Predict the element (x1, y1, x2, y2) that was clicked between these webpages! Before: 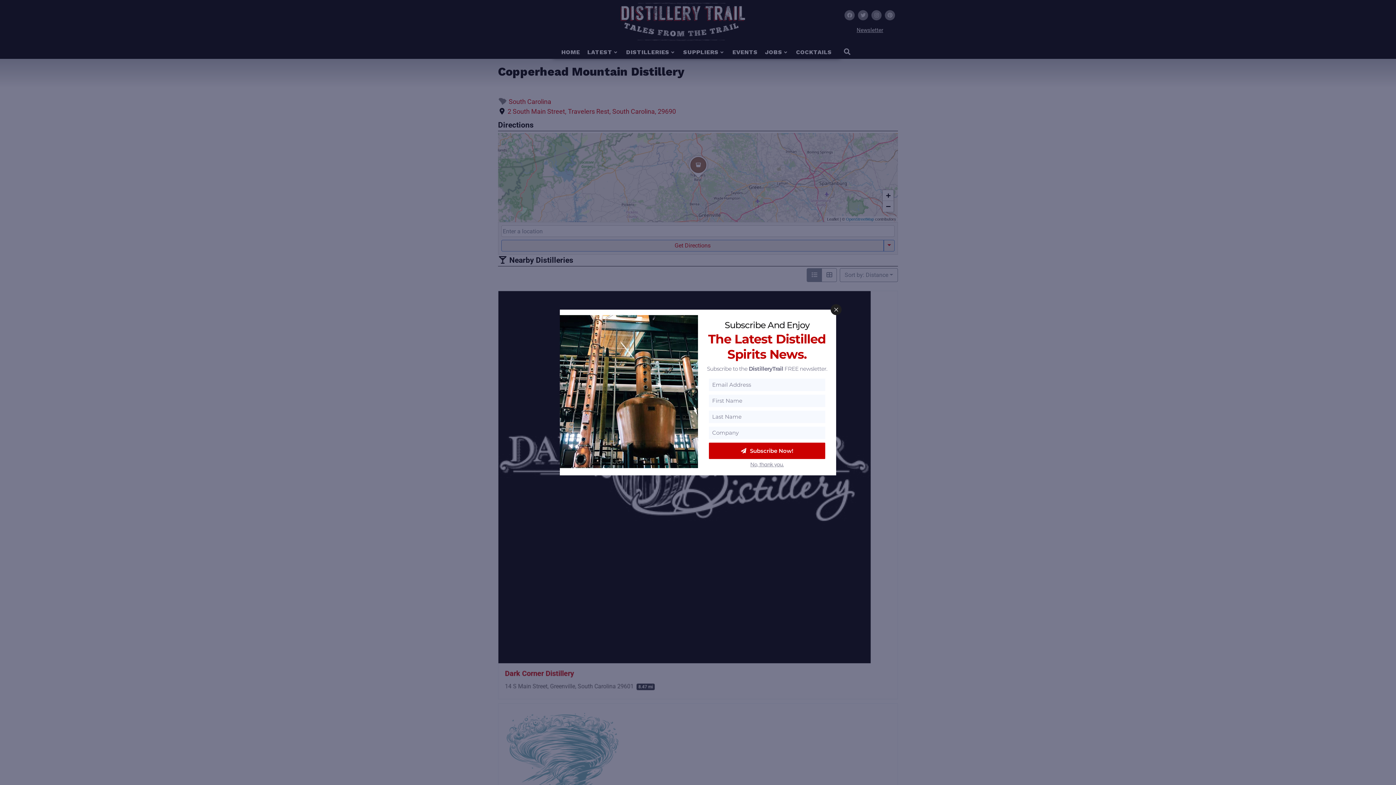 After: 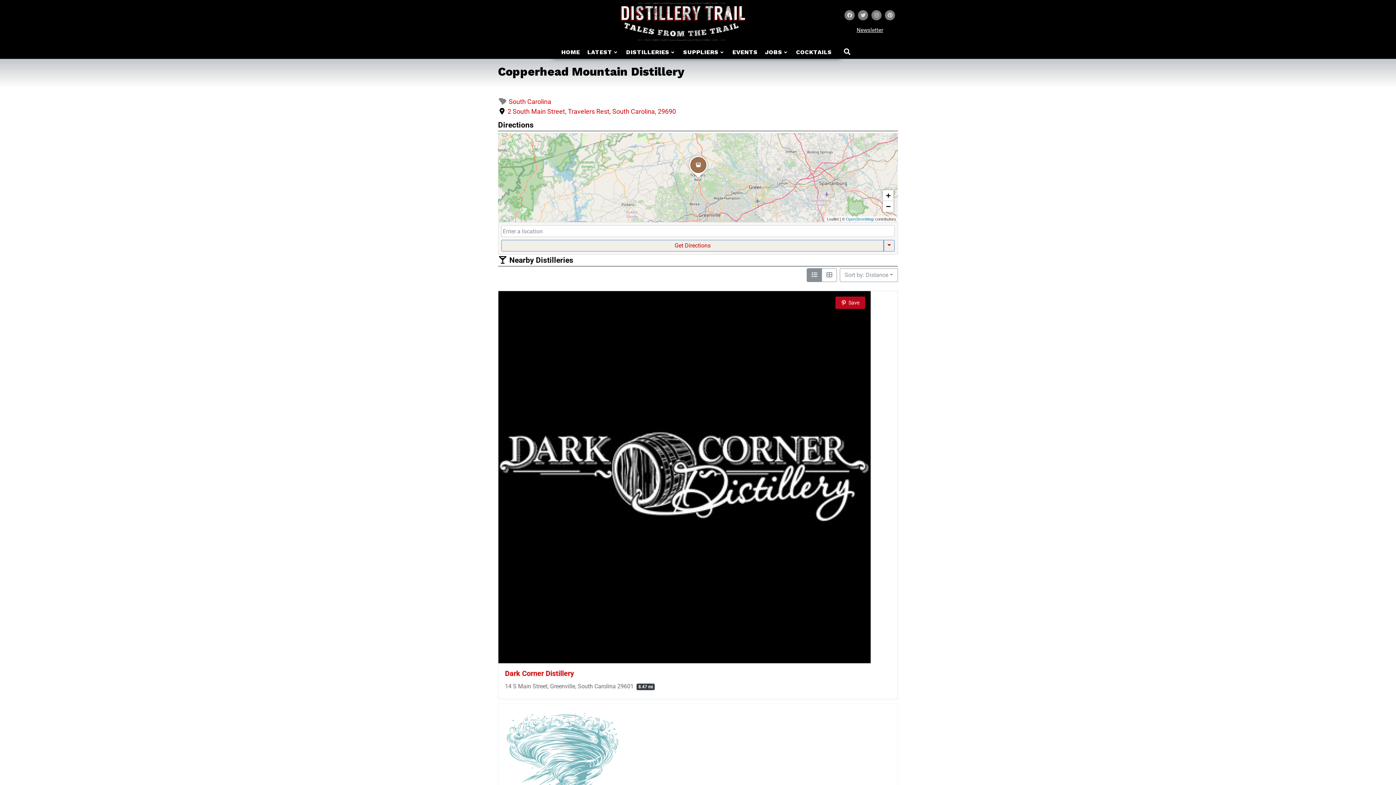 Action: bbox: (750, 461, 784, 468) label: No, thank you.